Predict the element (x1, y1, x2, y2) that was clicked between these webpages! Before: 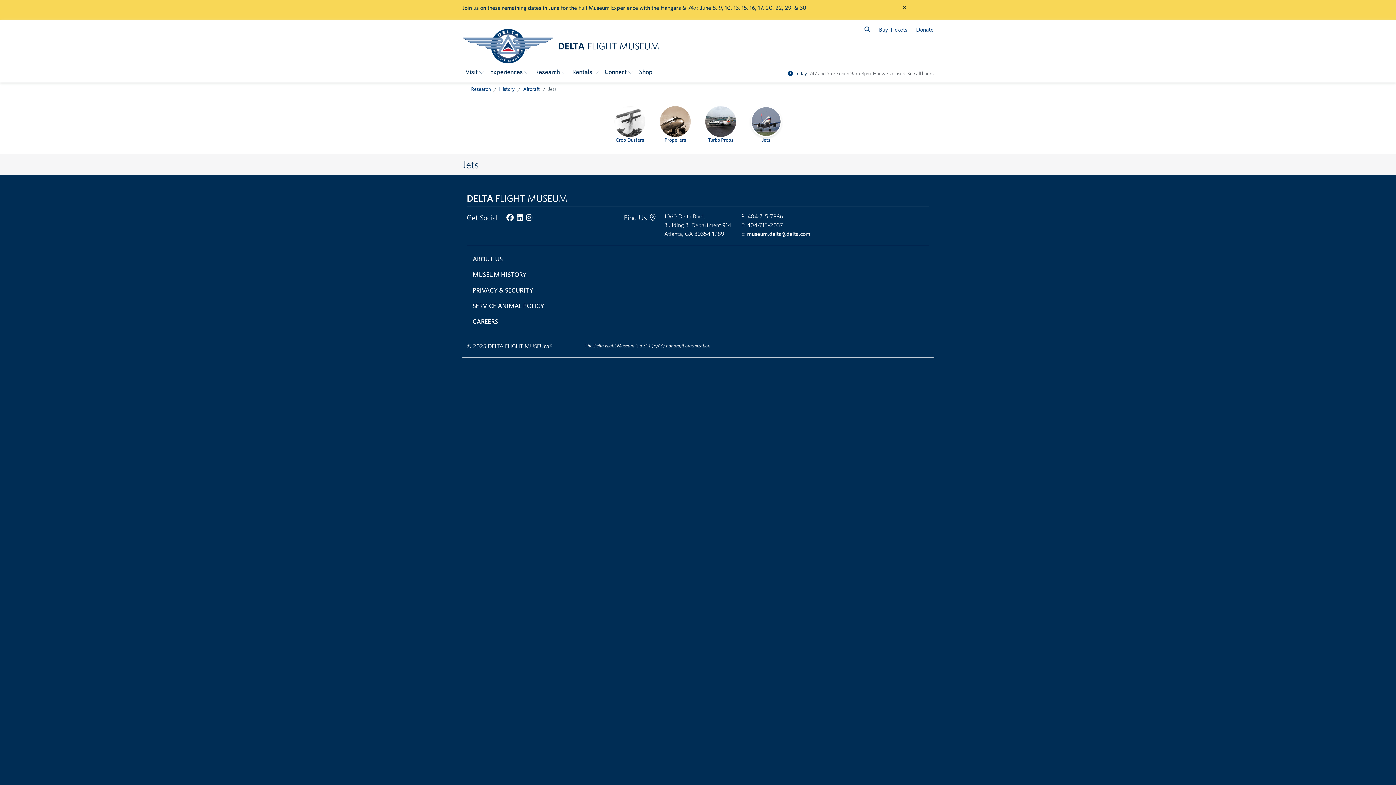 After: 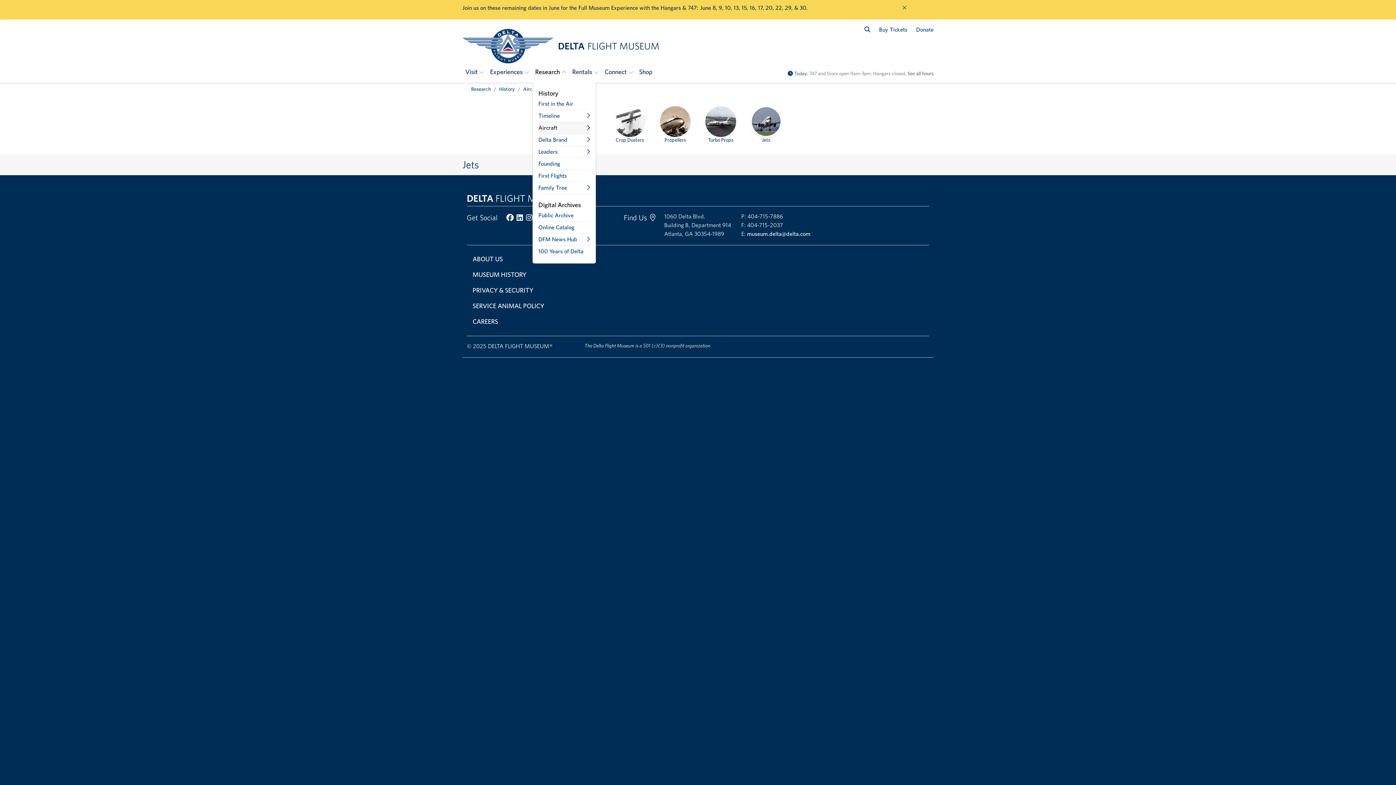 Action: label: Research bbox: (532, 63, 569, 79)